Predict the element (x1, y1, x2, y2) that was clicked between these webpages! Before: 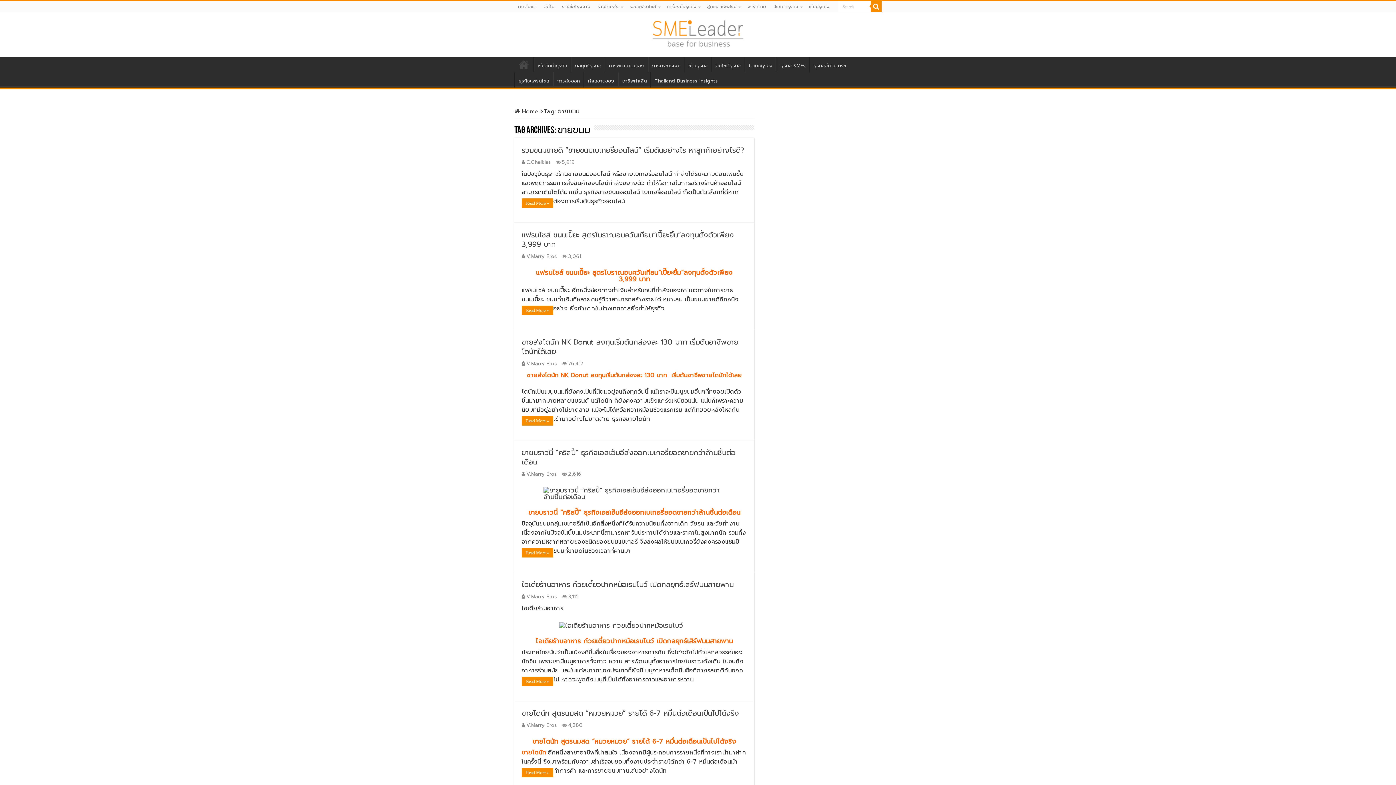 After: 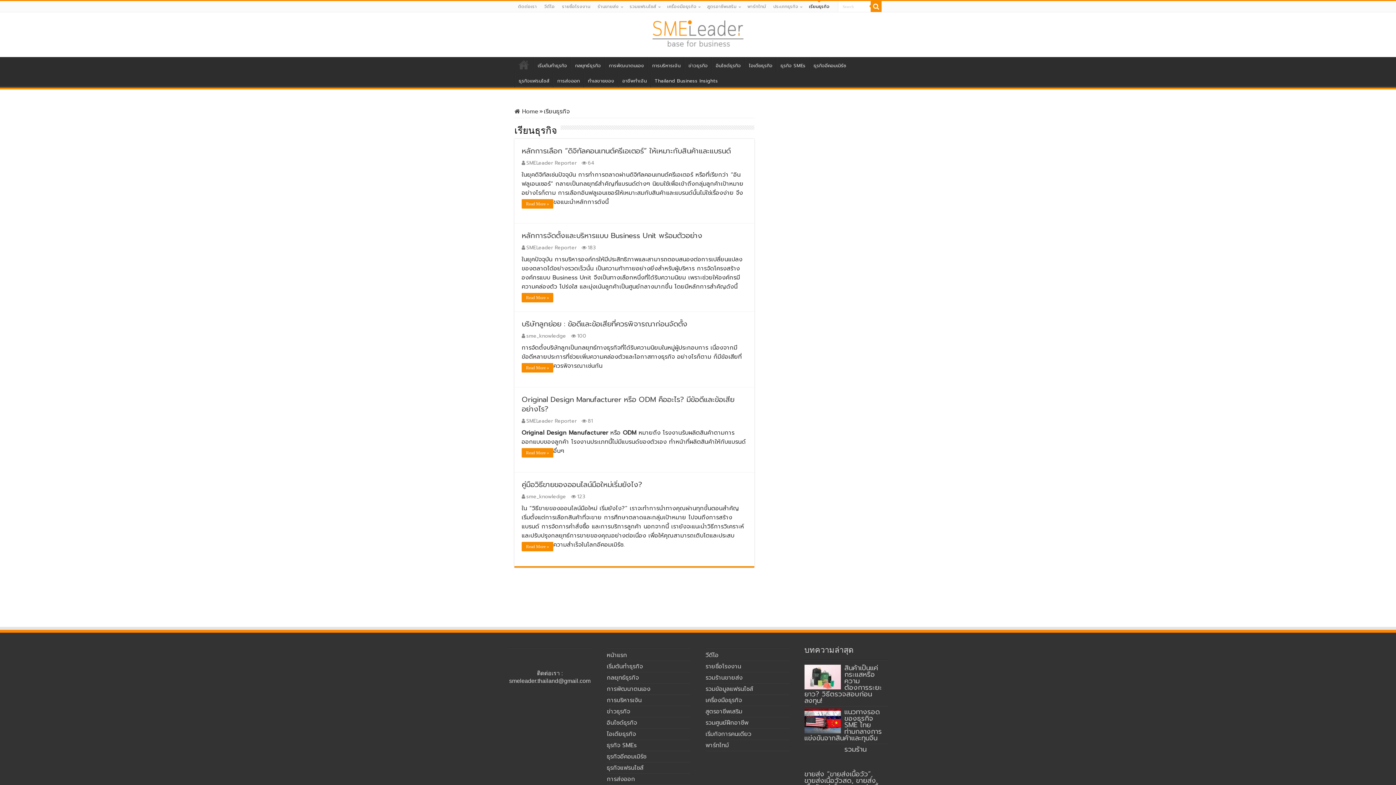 Action: bbox: (805, 1, 833, 12) label: เรียนธุรกิจ